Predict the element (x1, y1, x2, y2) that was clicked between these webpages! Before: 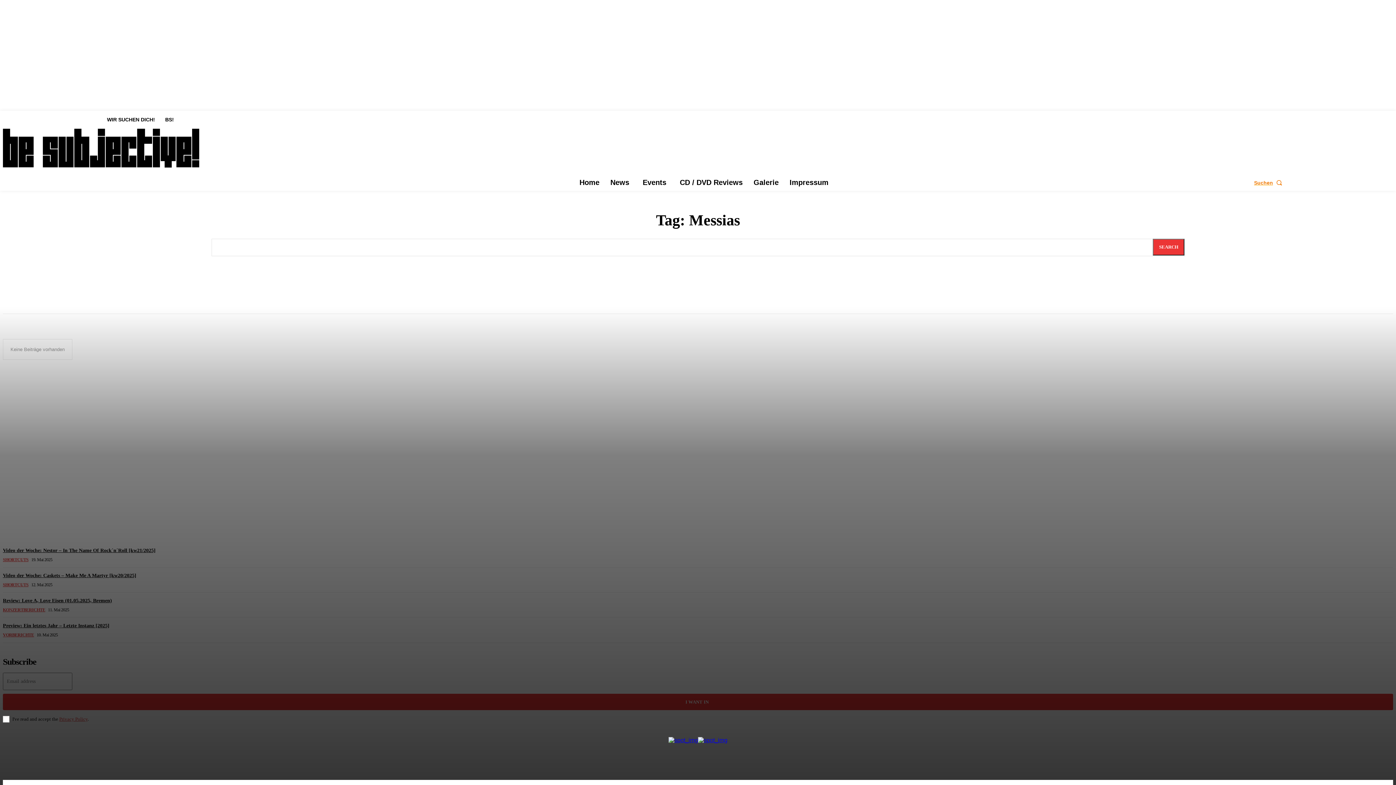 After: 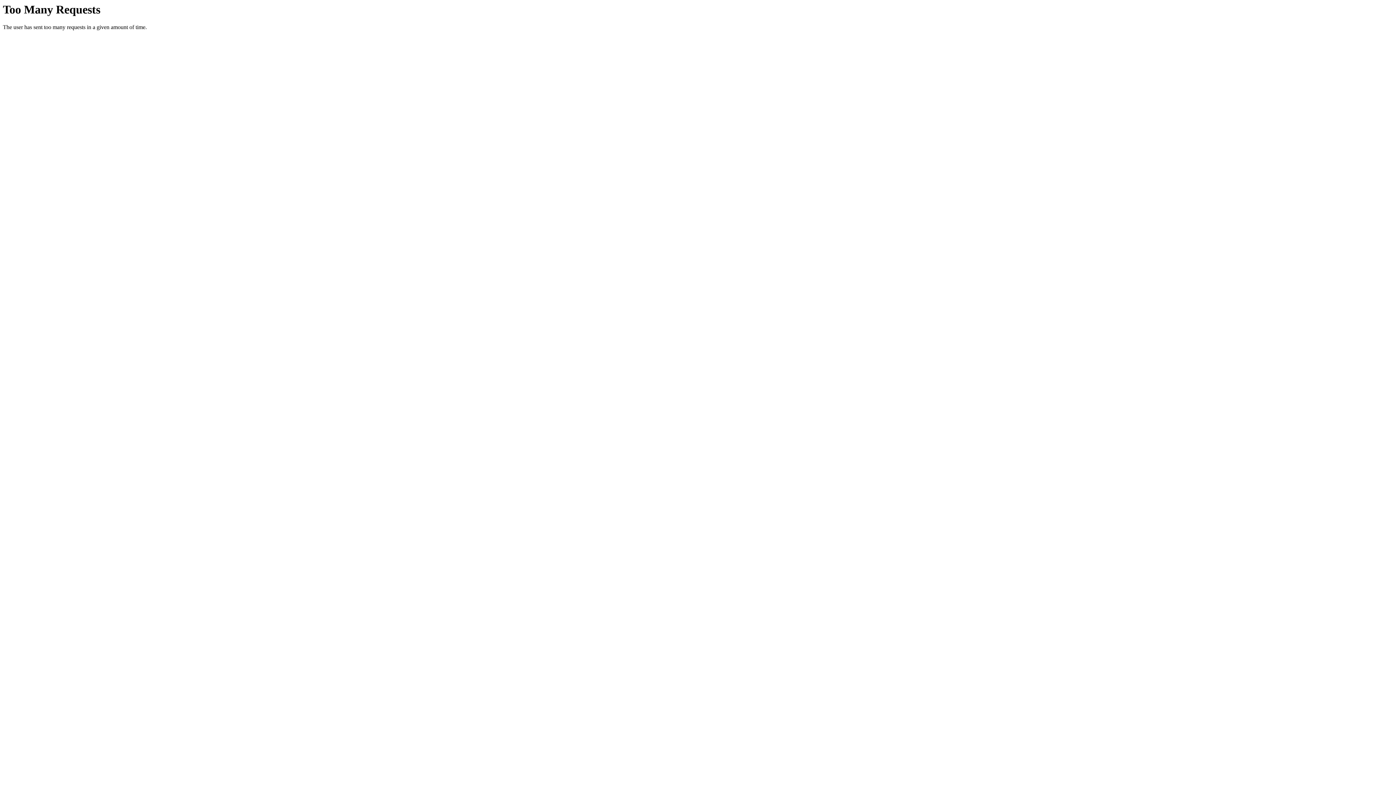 Action: label: Search bbox: (1153, 238, 1184, 255)